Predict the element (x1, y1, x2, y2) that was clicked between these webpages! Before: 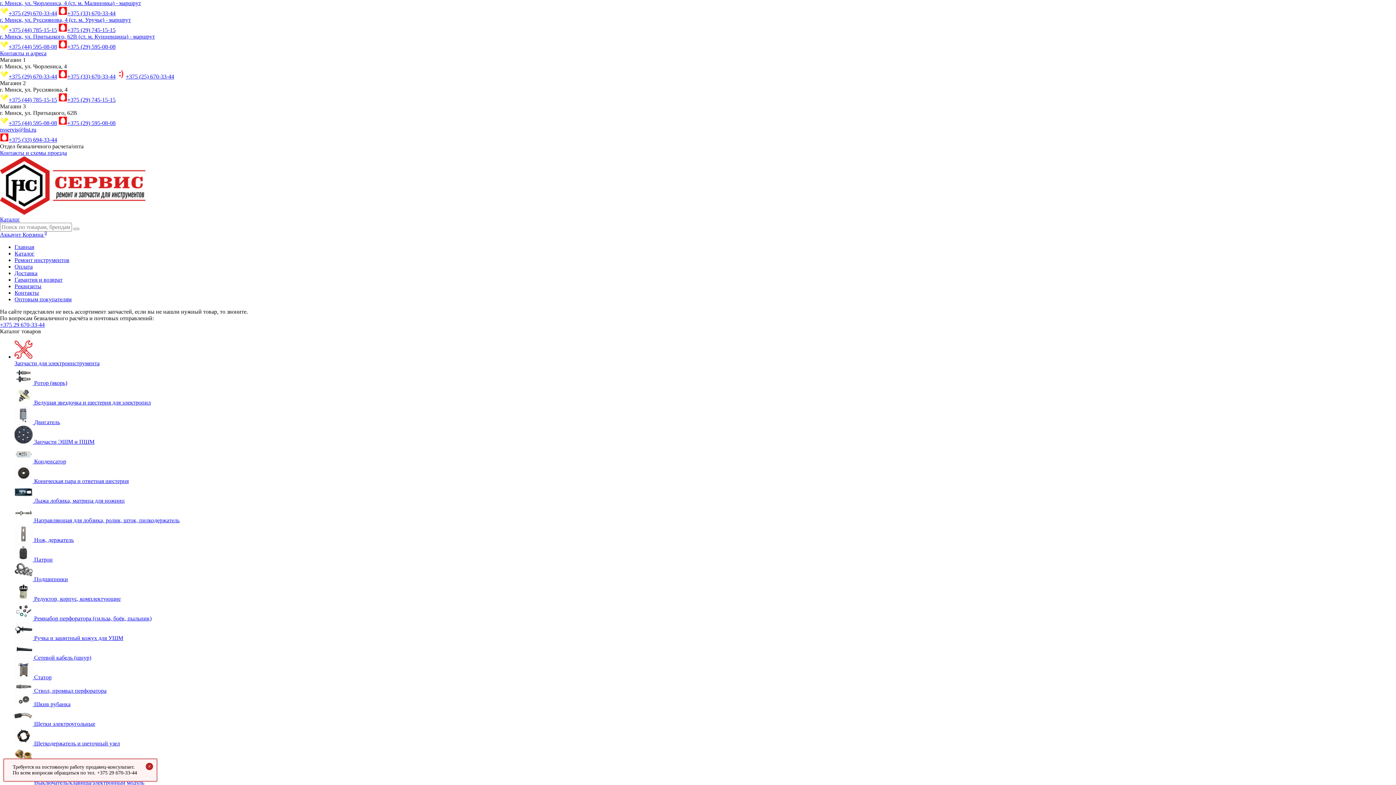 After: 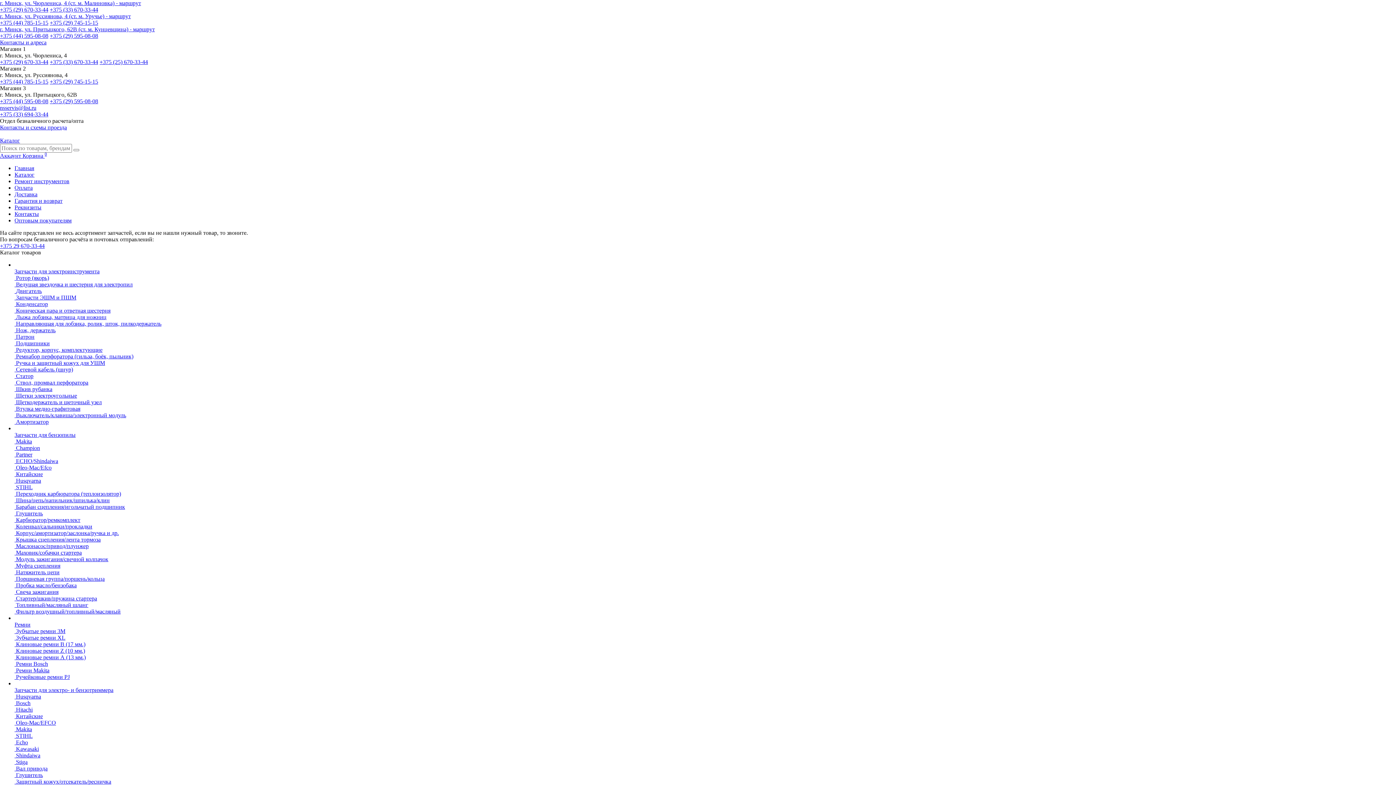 Action: bbox: (0, 209, 145, 216)